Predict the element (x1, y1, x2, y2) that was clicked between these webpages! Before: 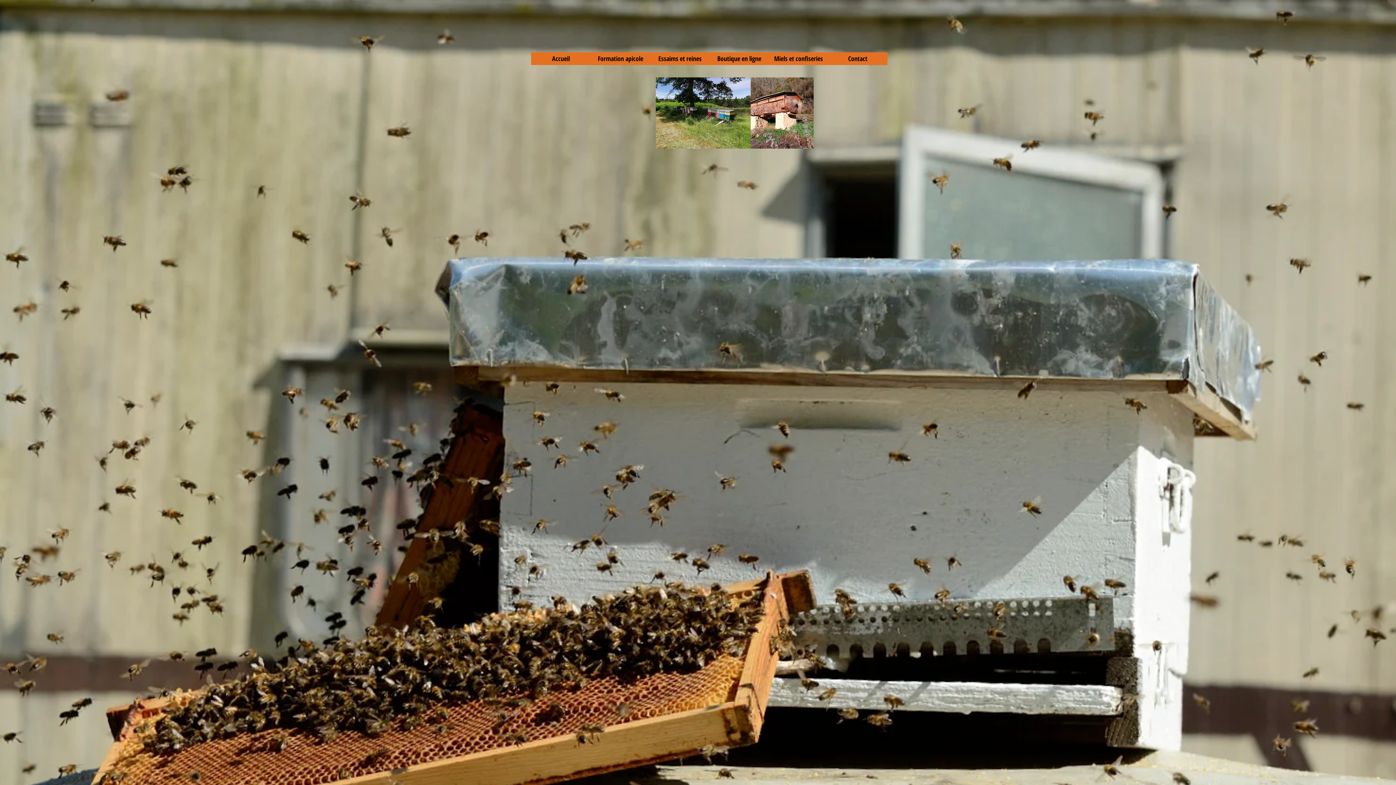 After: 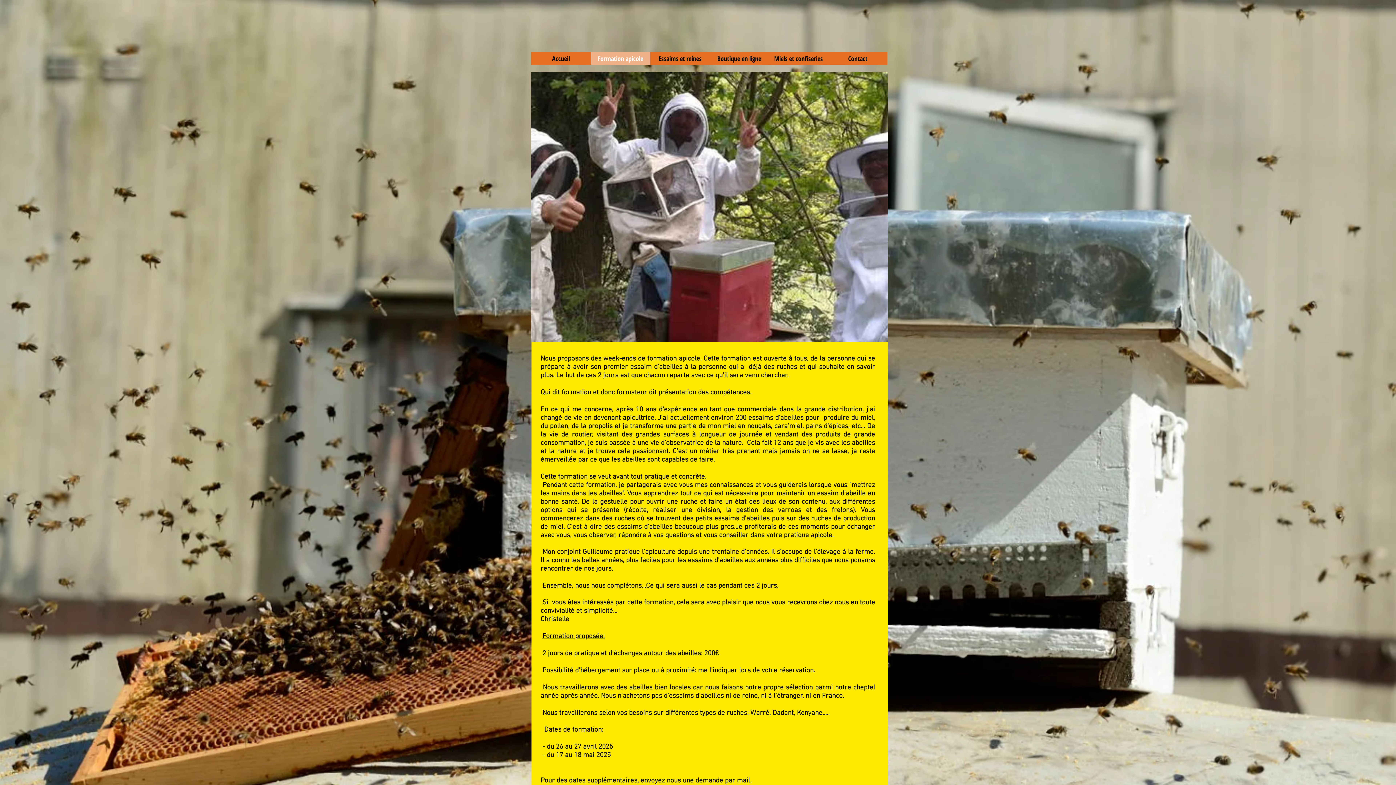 Action: bbox: (590, 52, 650, 65) label: Formation apicole